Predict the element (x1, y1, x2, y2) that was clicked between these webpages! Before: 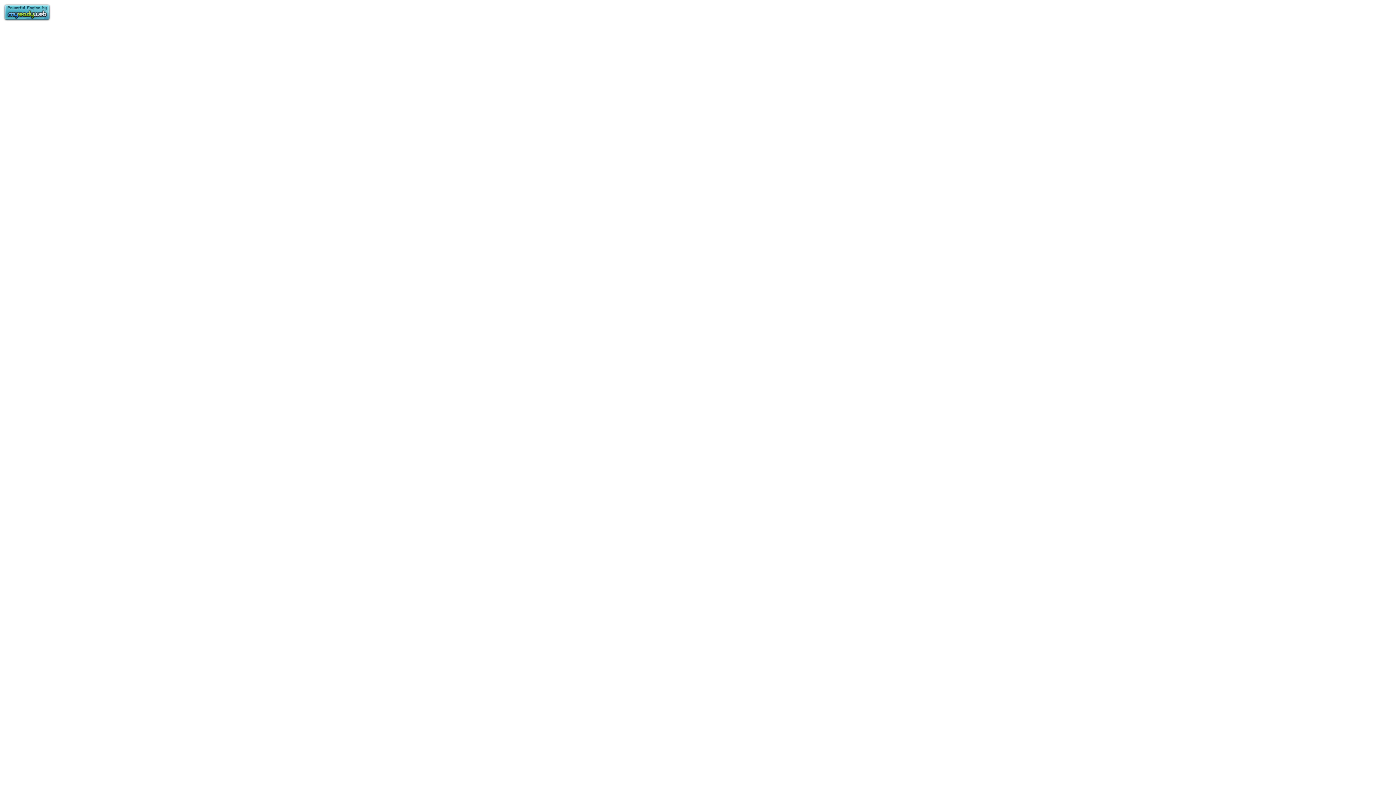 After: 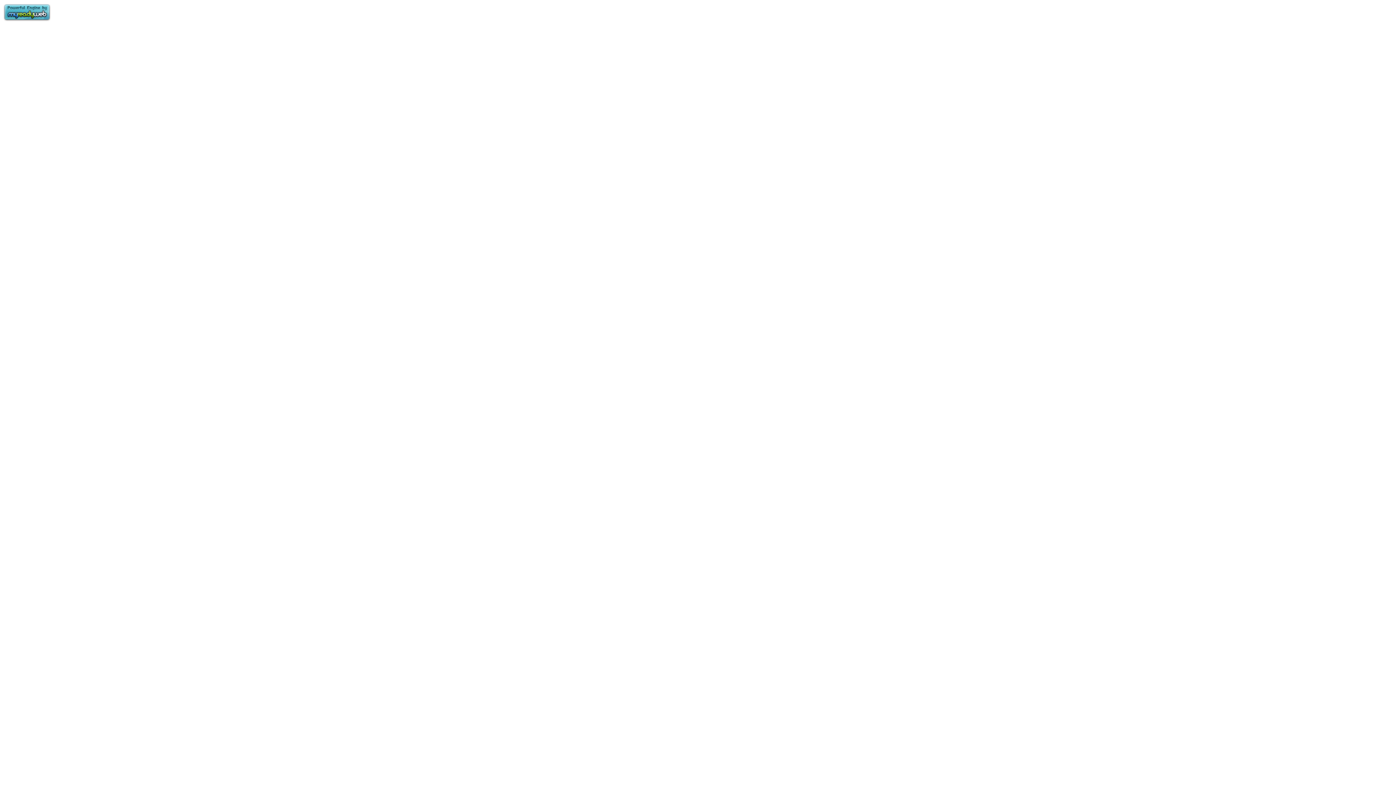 Action: bbox: (2, 16, 51, 22)